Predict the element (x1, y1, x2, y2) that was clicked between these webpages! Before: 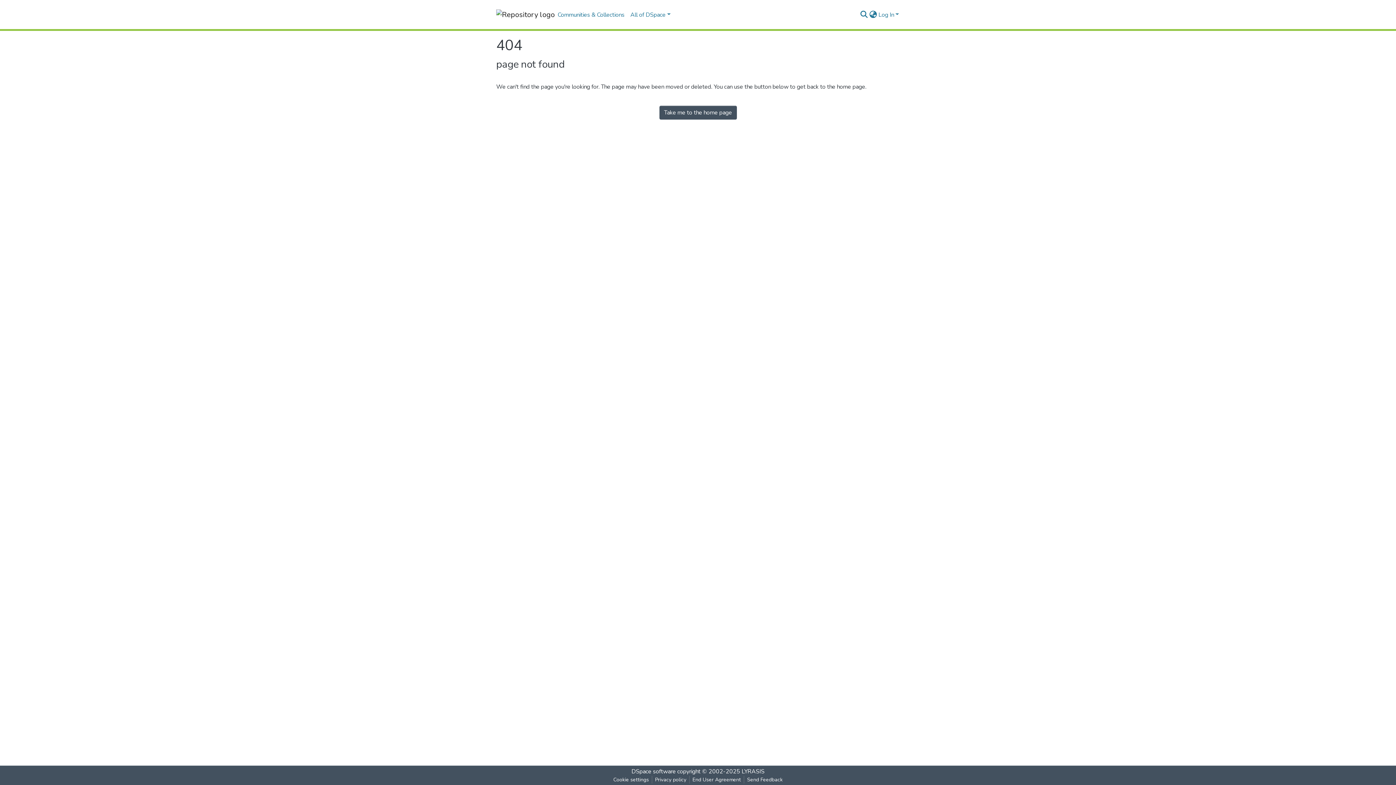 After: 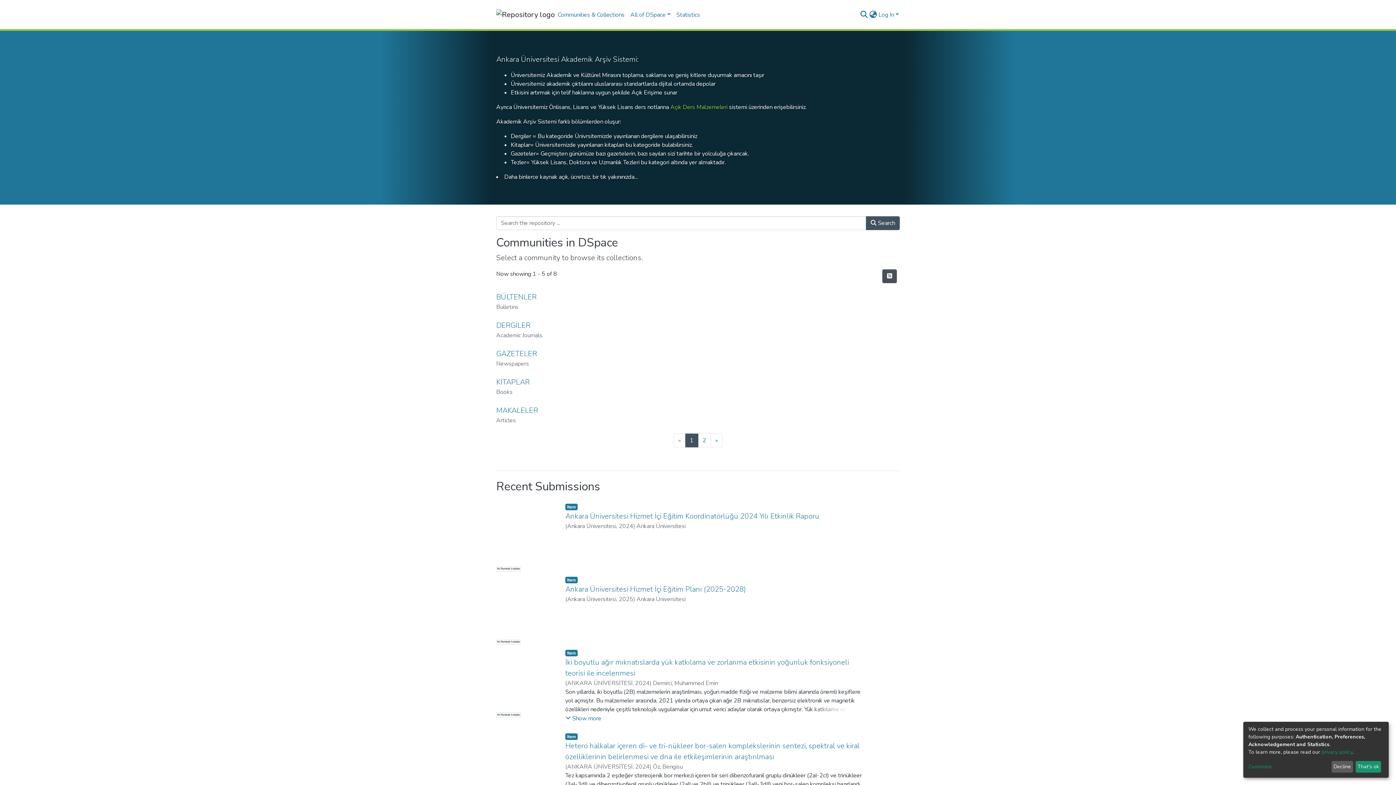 Action: label: Take me to the home page bbox: (659, 105, 736, 119)